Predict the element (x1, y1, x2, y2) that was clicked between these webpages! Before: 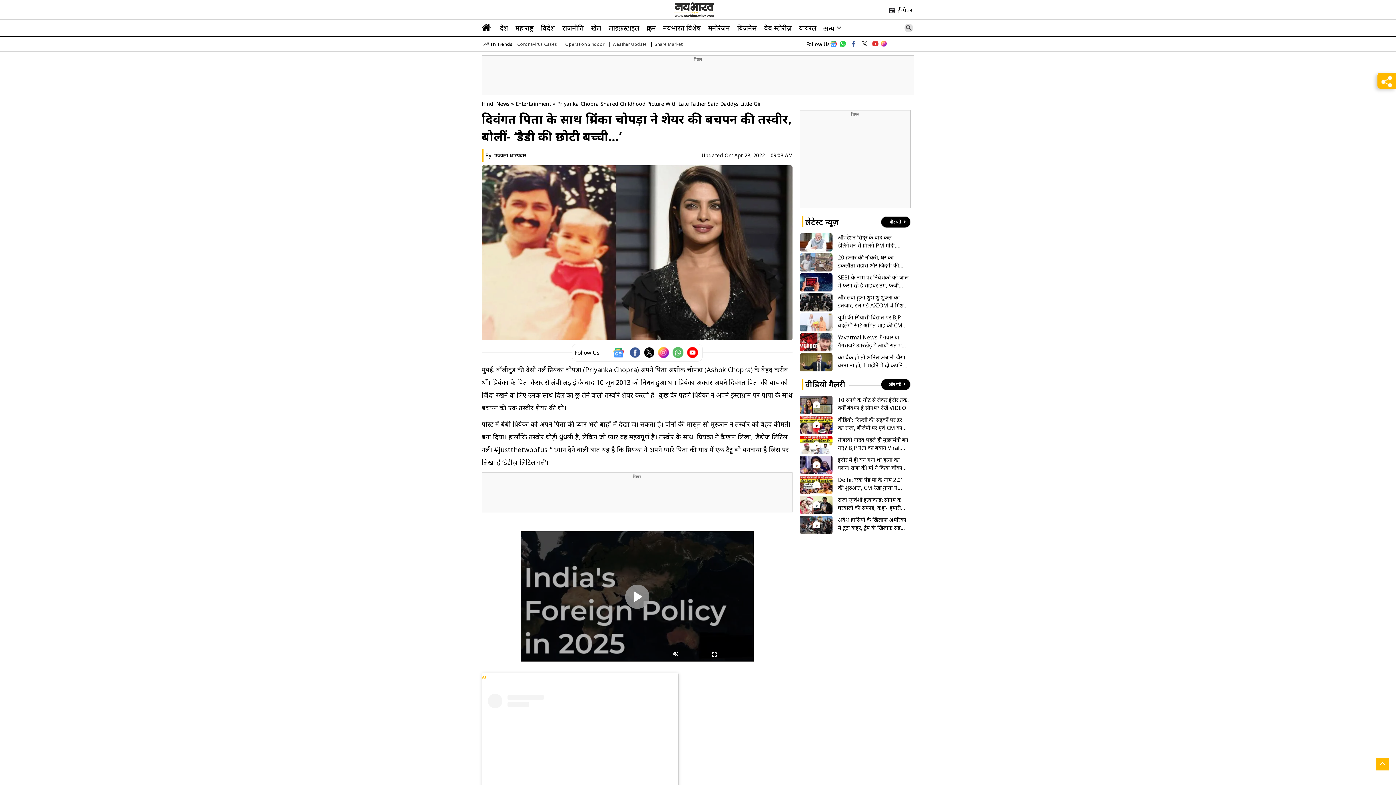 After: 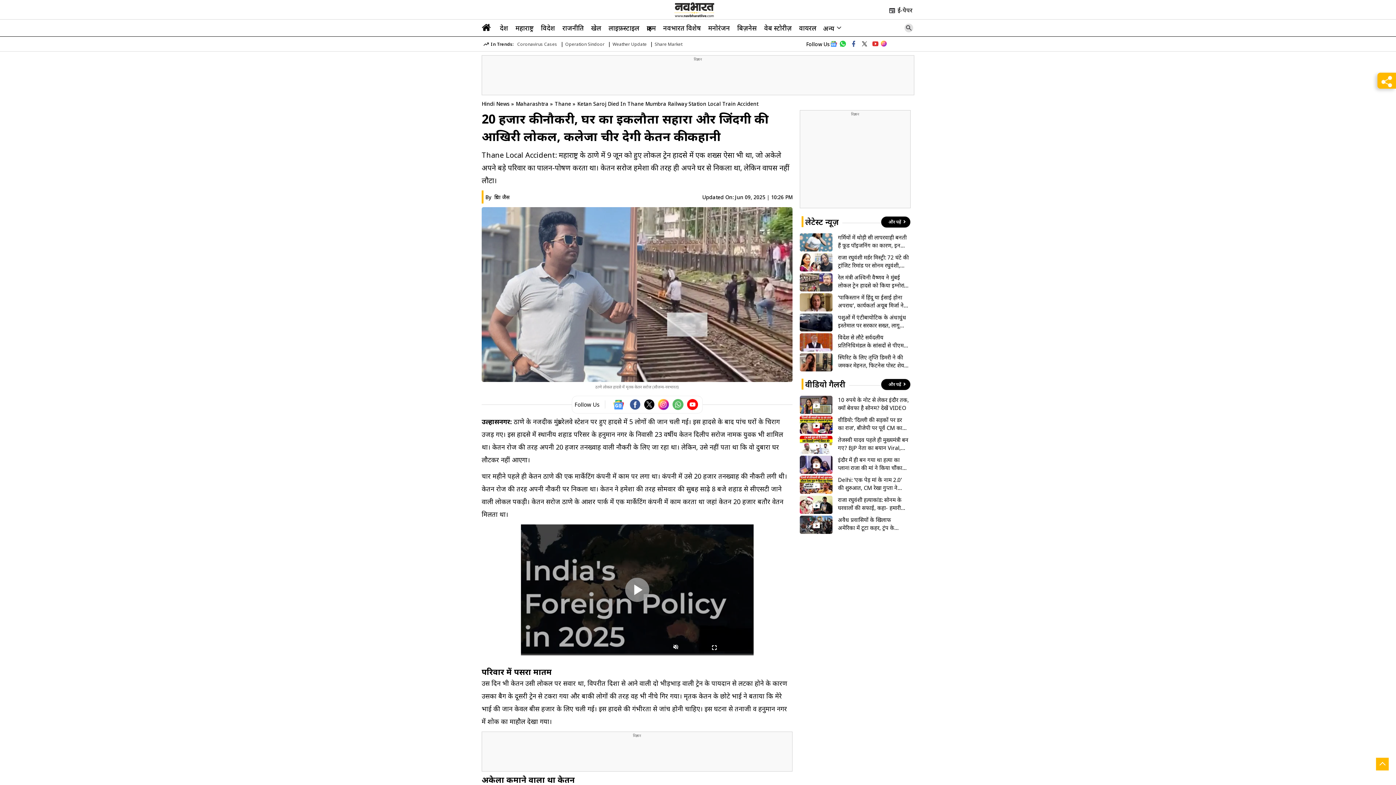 Action: label: 20 हजार की नौकरी, घर का इकलौता सहारा और जिंदगी की आखिरी लोकल, कलेजा चीर देगी केतन की कहानी bbox: (838, 253, 909, 269)